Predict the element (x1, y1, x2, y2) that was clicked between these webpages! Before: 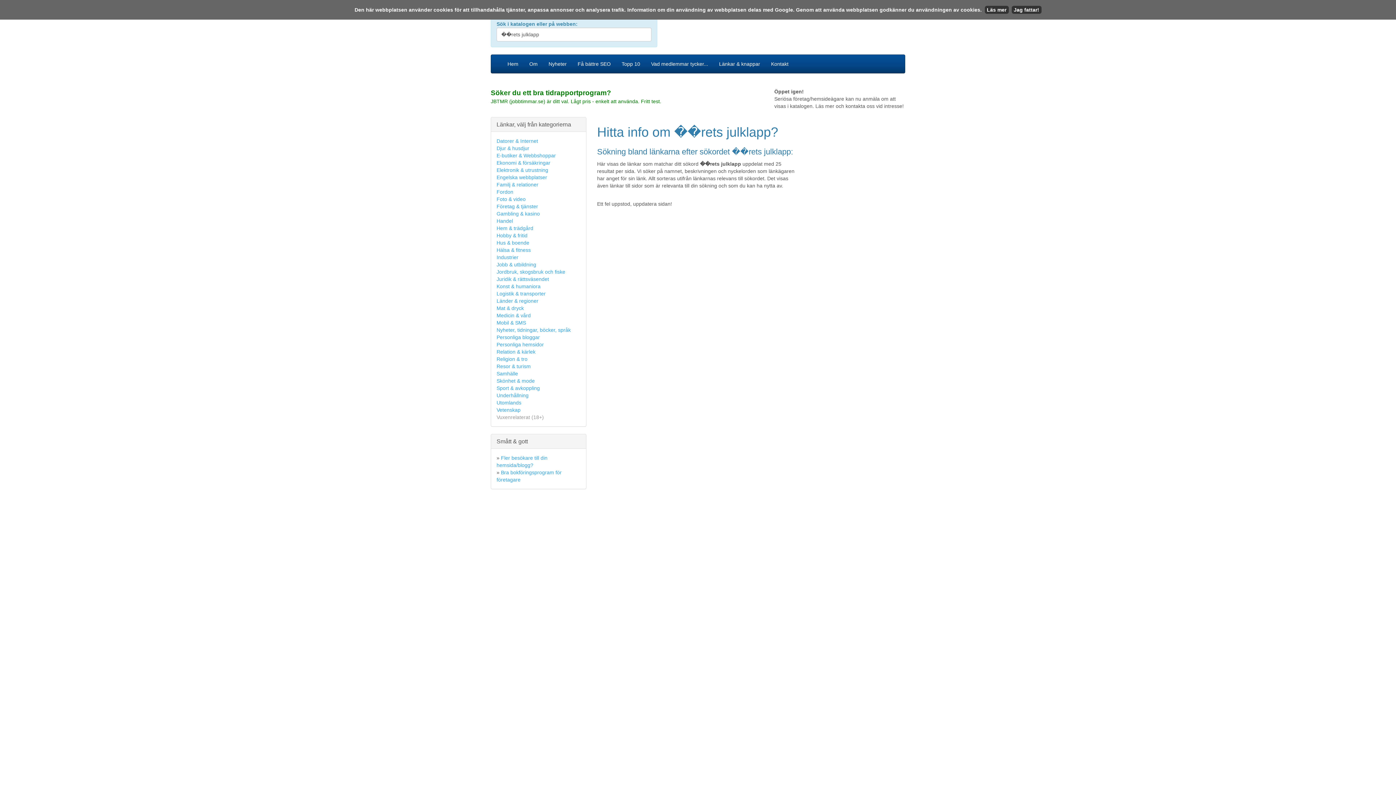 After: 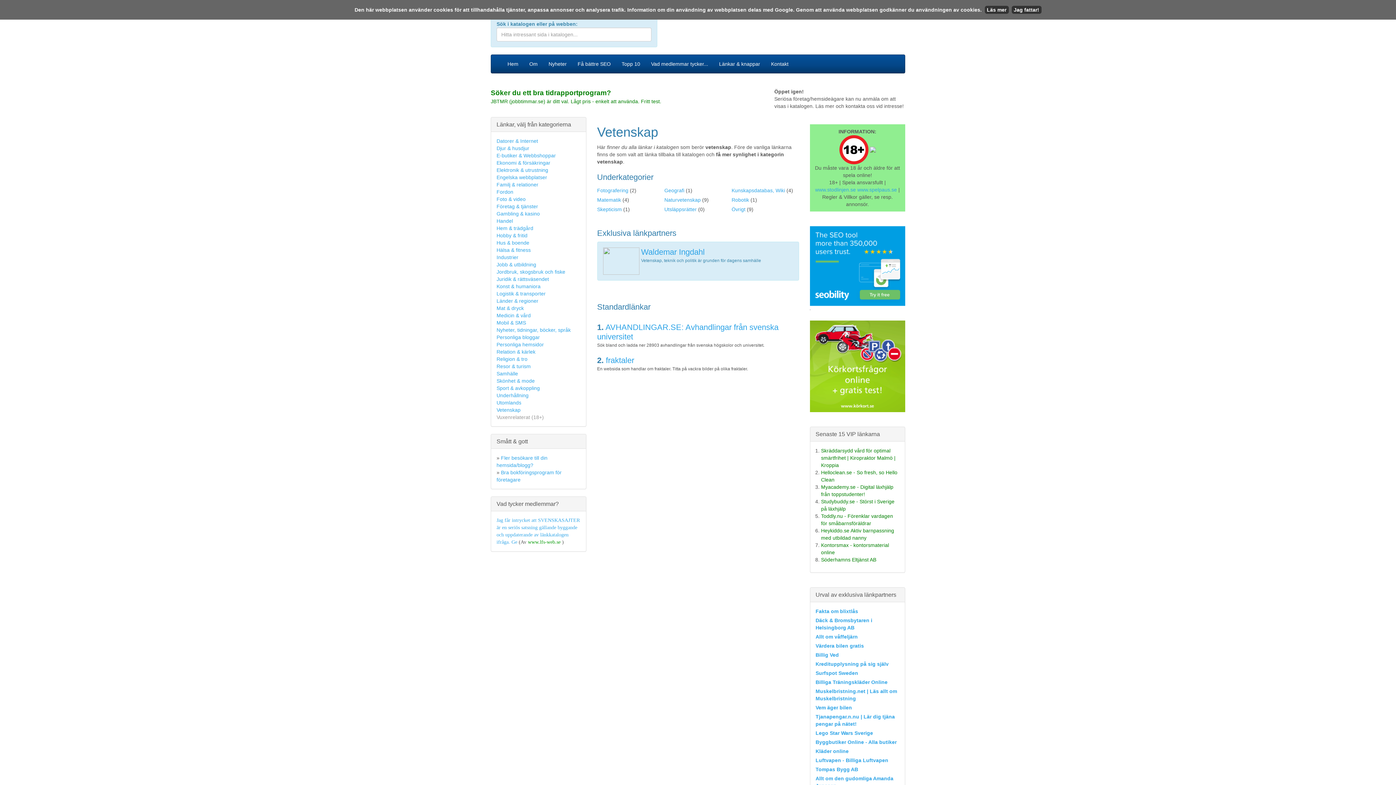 Action: bbox: (496, 407, 520, 413) label: Vetenskap